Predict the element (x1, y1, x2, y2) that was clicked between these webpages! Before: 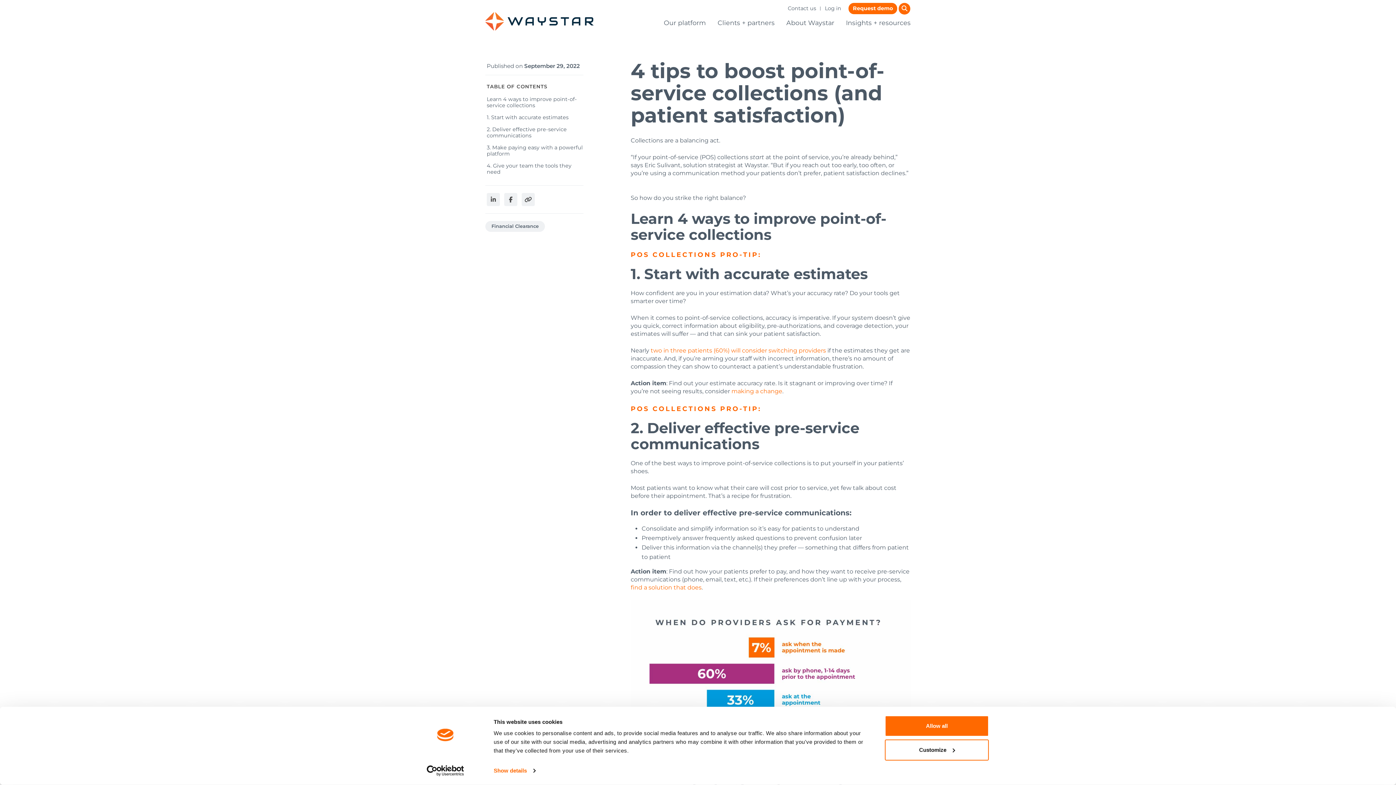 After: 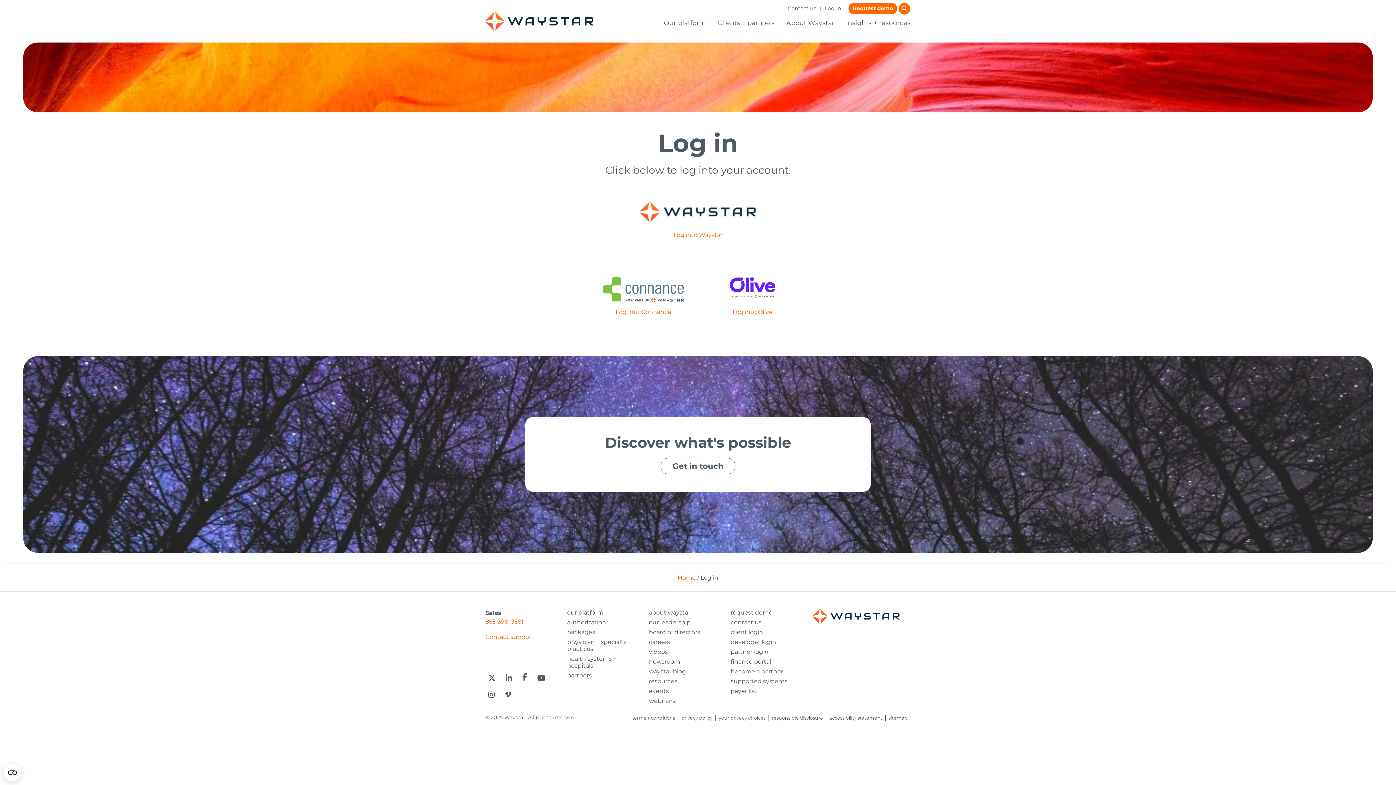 Action: bbox: (820, 2, 848, 14) label: Log in